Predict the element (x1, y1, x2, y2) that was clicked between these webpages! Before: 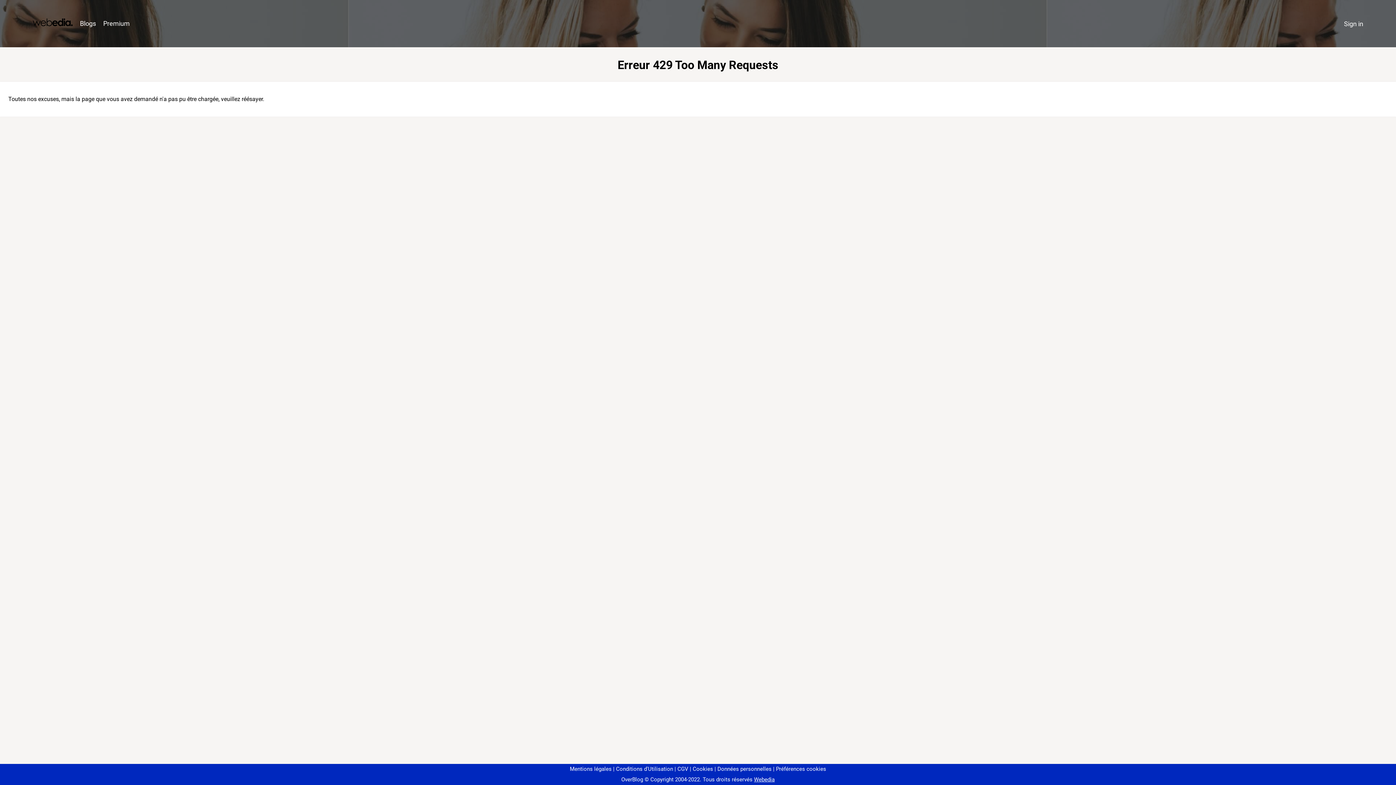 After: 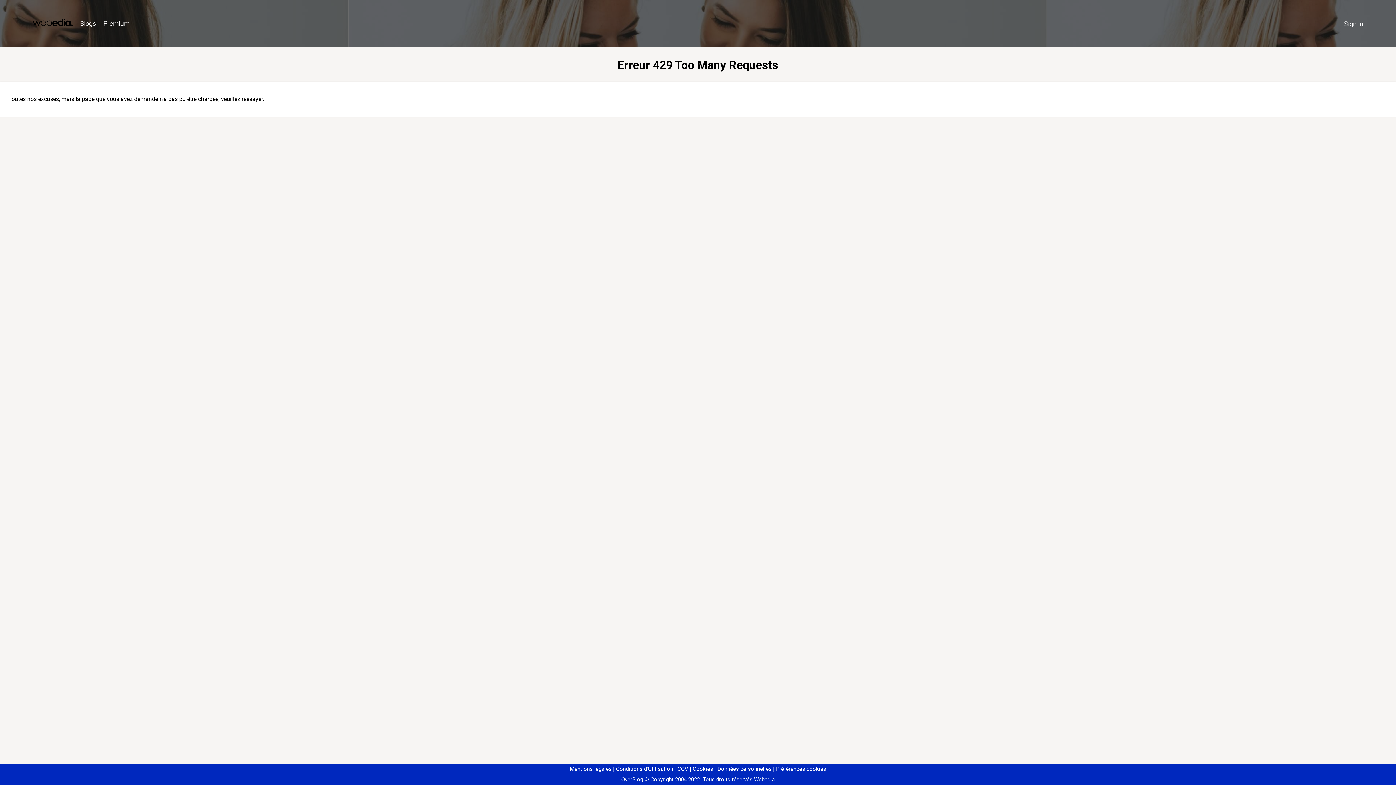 Action: label: Préférences cookies bbox: (773, 766, 826, 772)